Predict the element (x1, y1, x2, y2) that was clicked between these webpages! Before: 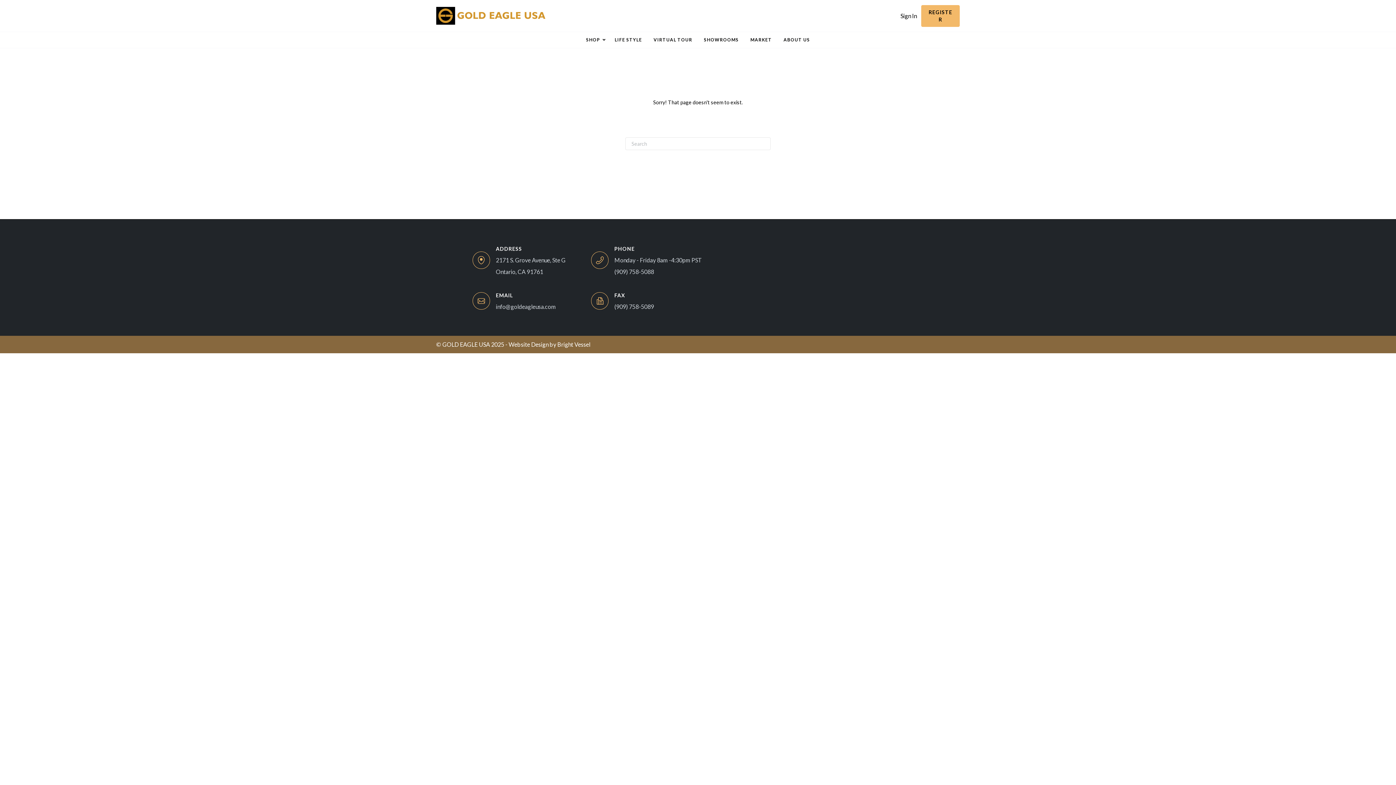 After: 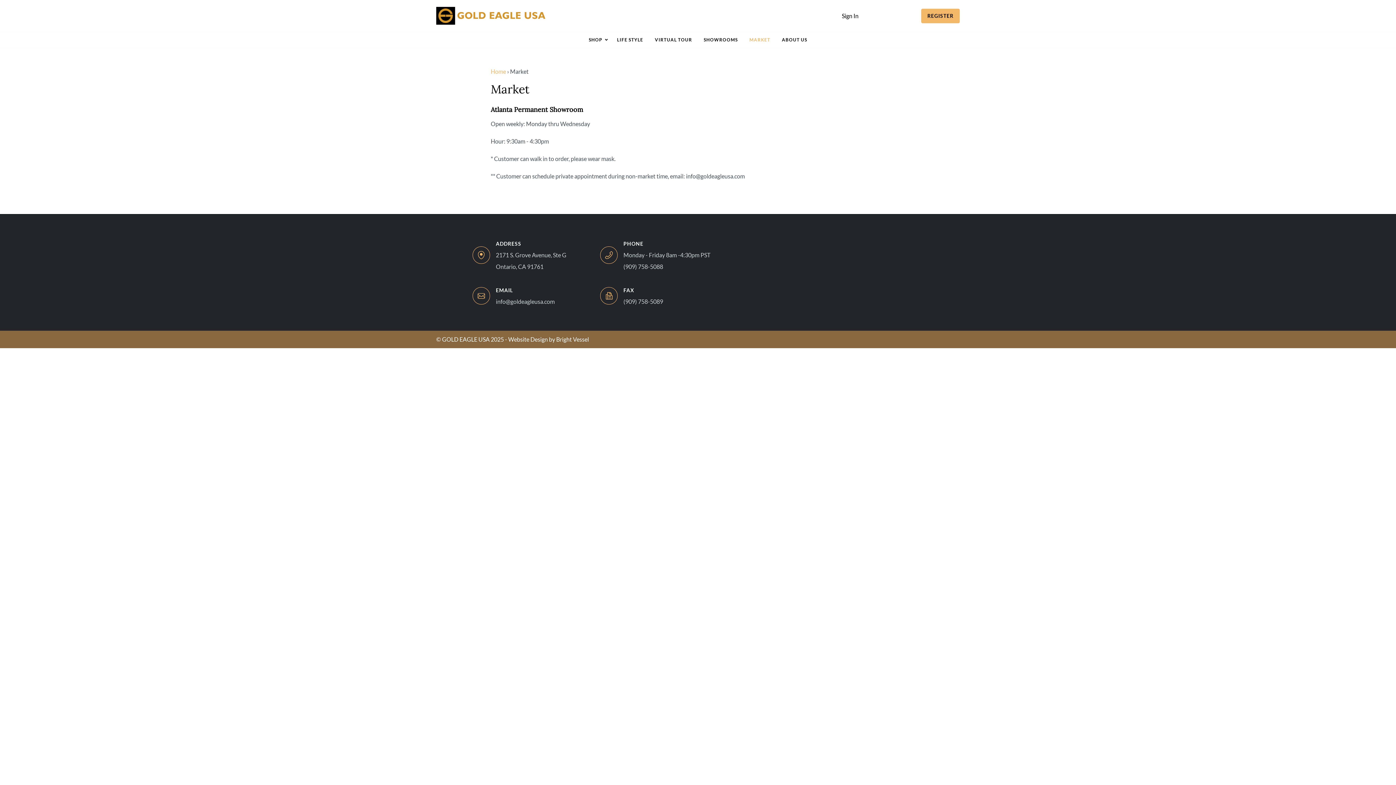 Action: label: MARKET bbox: (744, 34, 777, 45)